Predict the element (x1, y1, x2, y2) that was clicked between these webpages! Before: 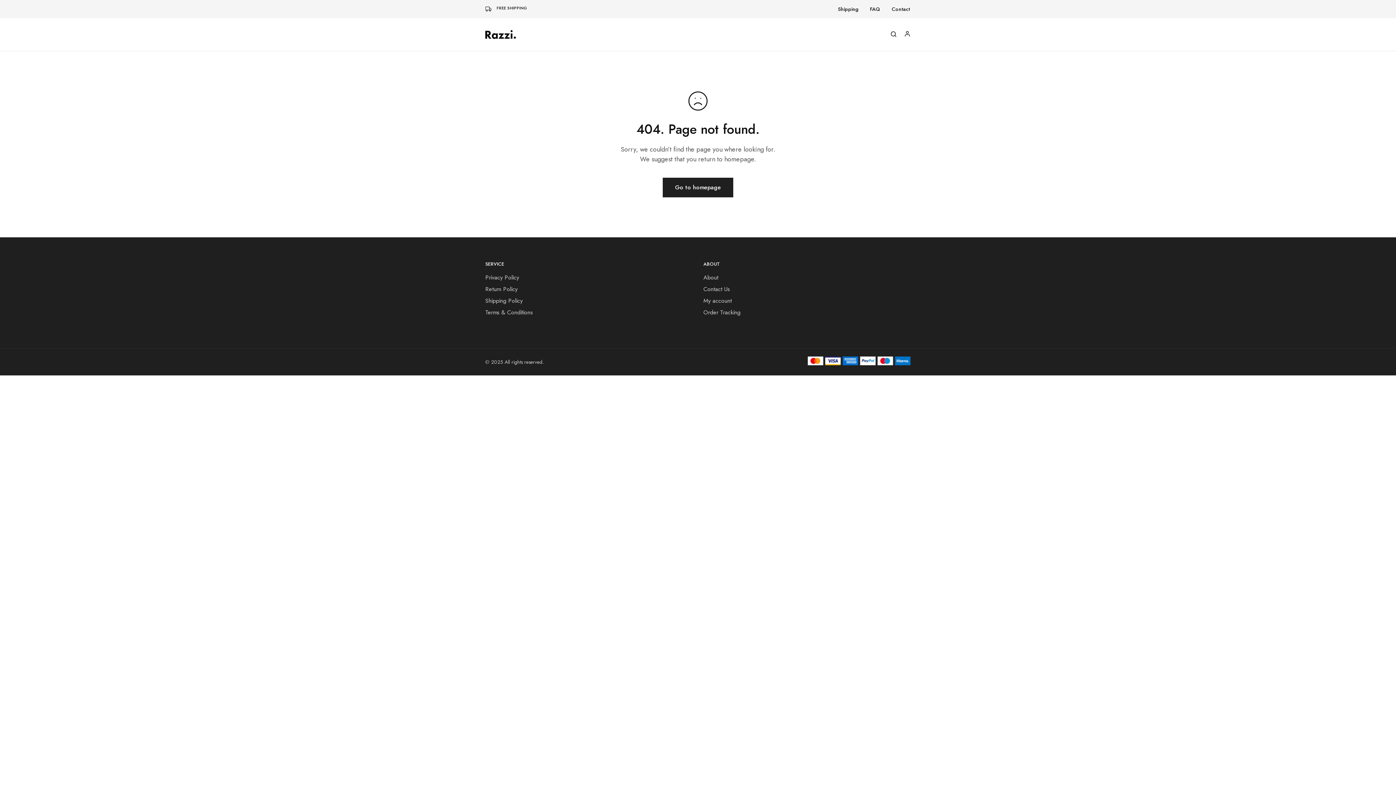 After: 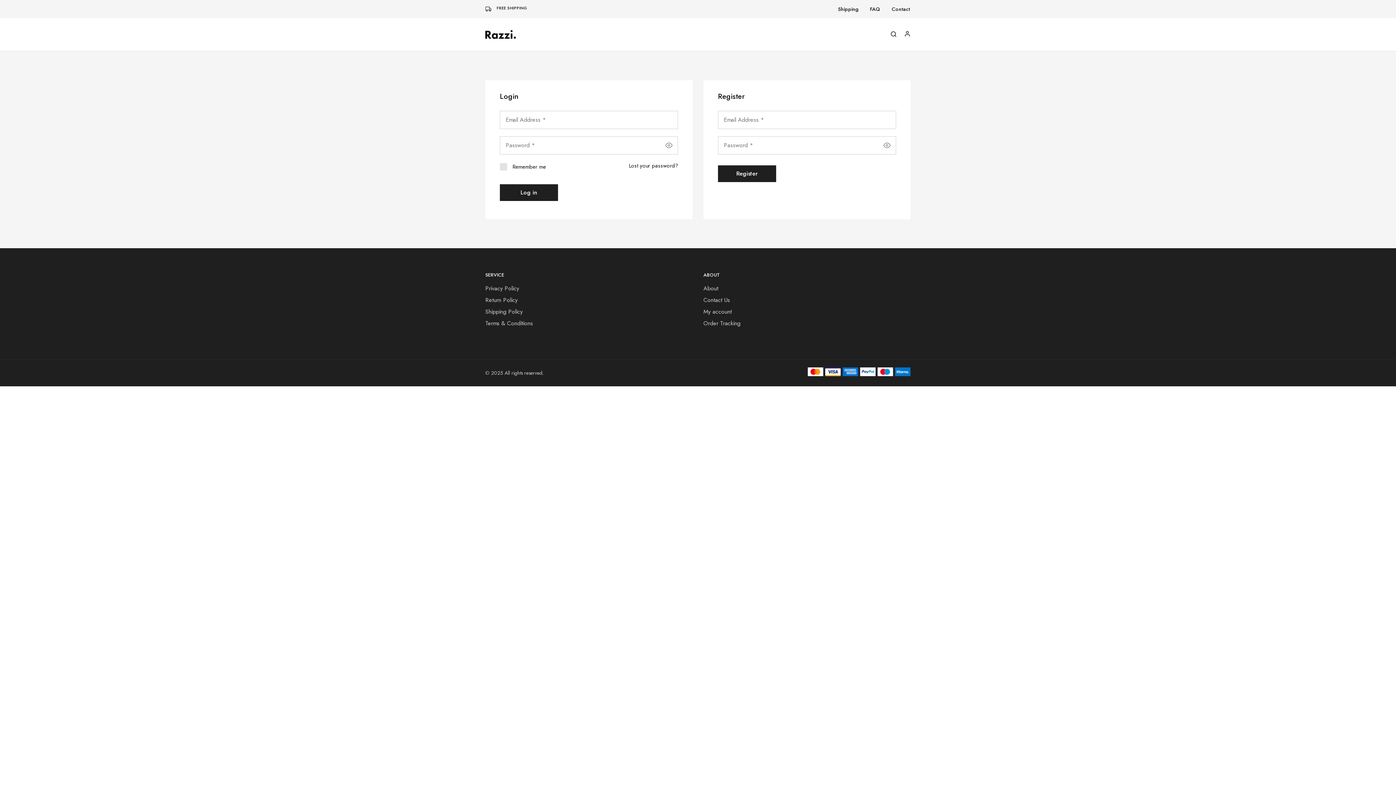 Action: label: My account bbox: (703, 296, 732, 305)